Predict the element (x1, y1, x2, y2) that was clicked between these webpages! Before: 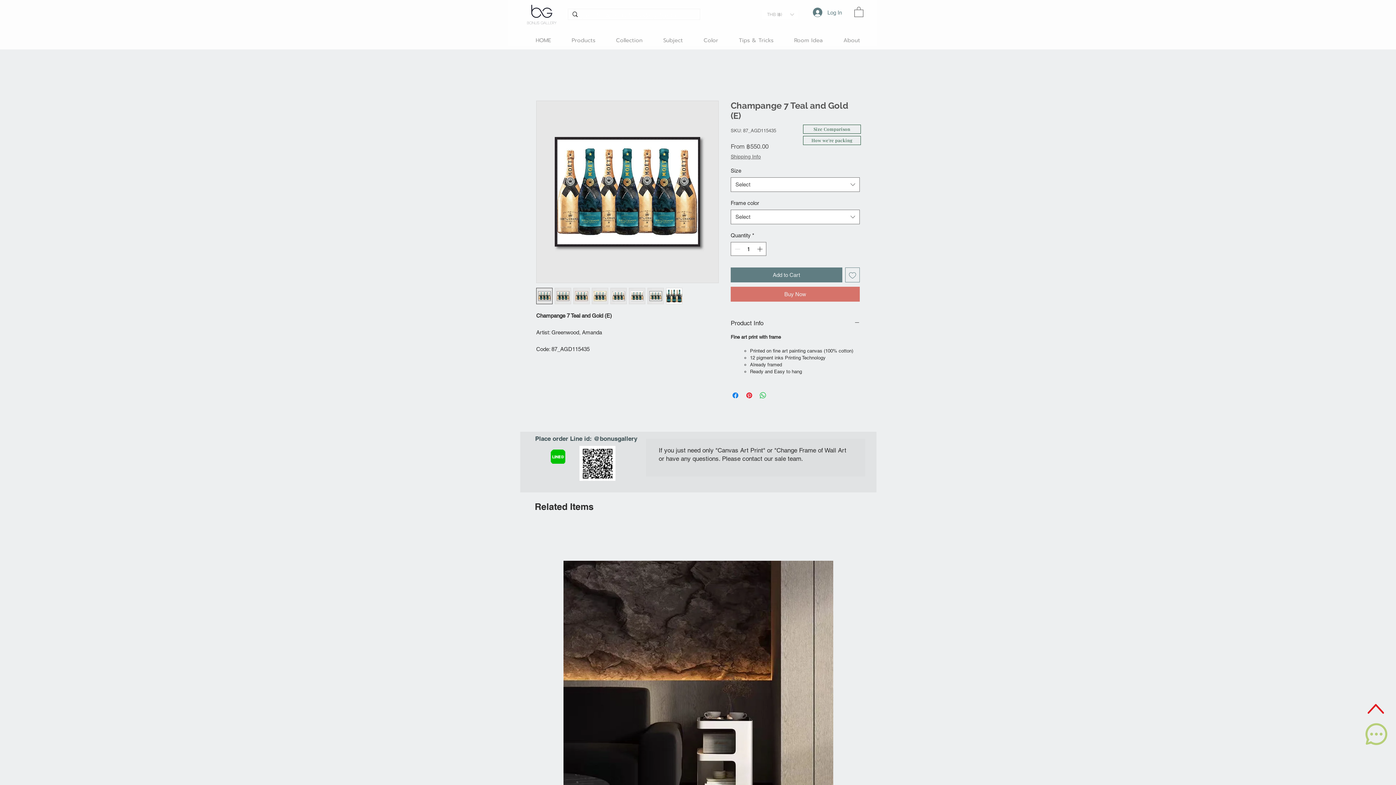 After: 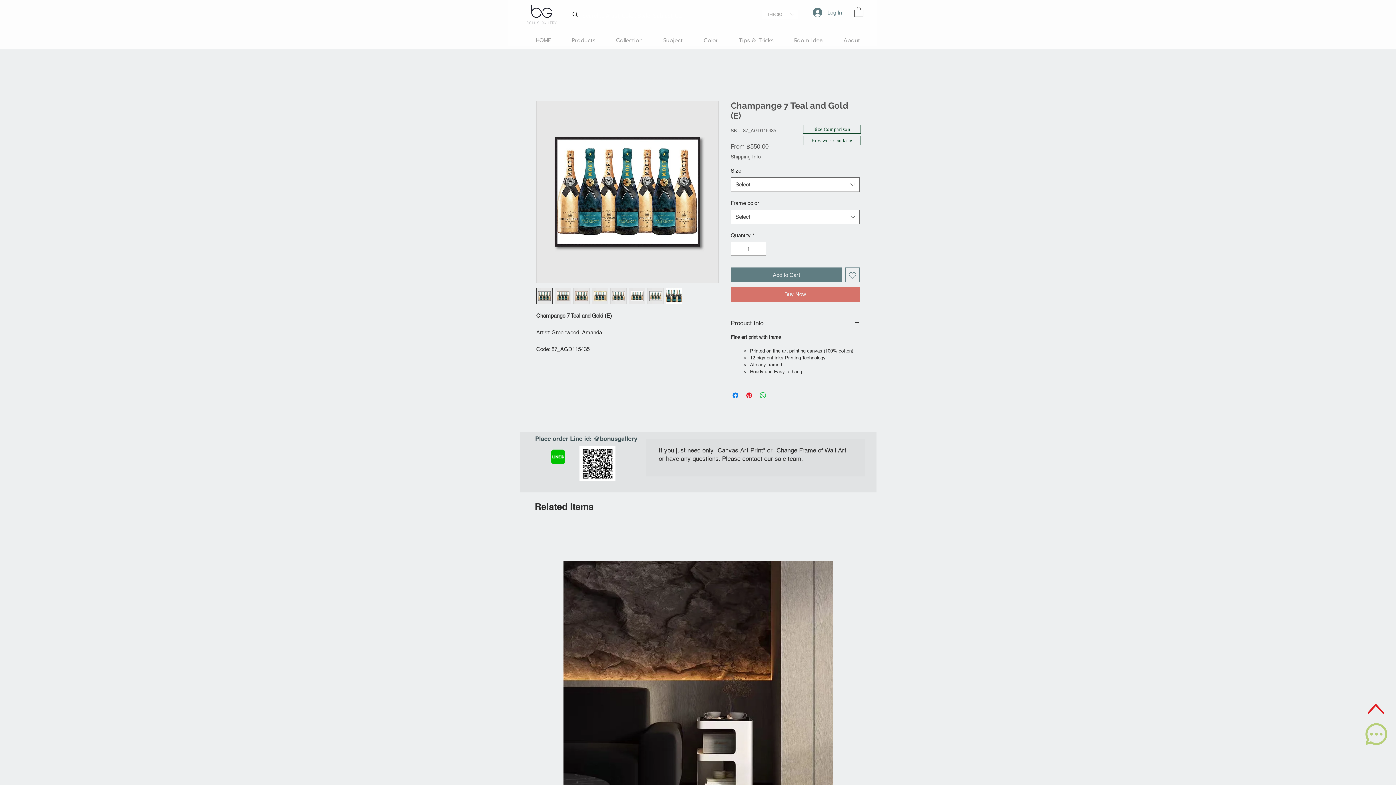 Action: bbox: (592, 287, 608, 304)